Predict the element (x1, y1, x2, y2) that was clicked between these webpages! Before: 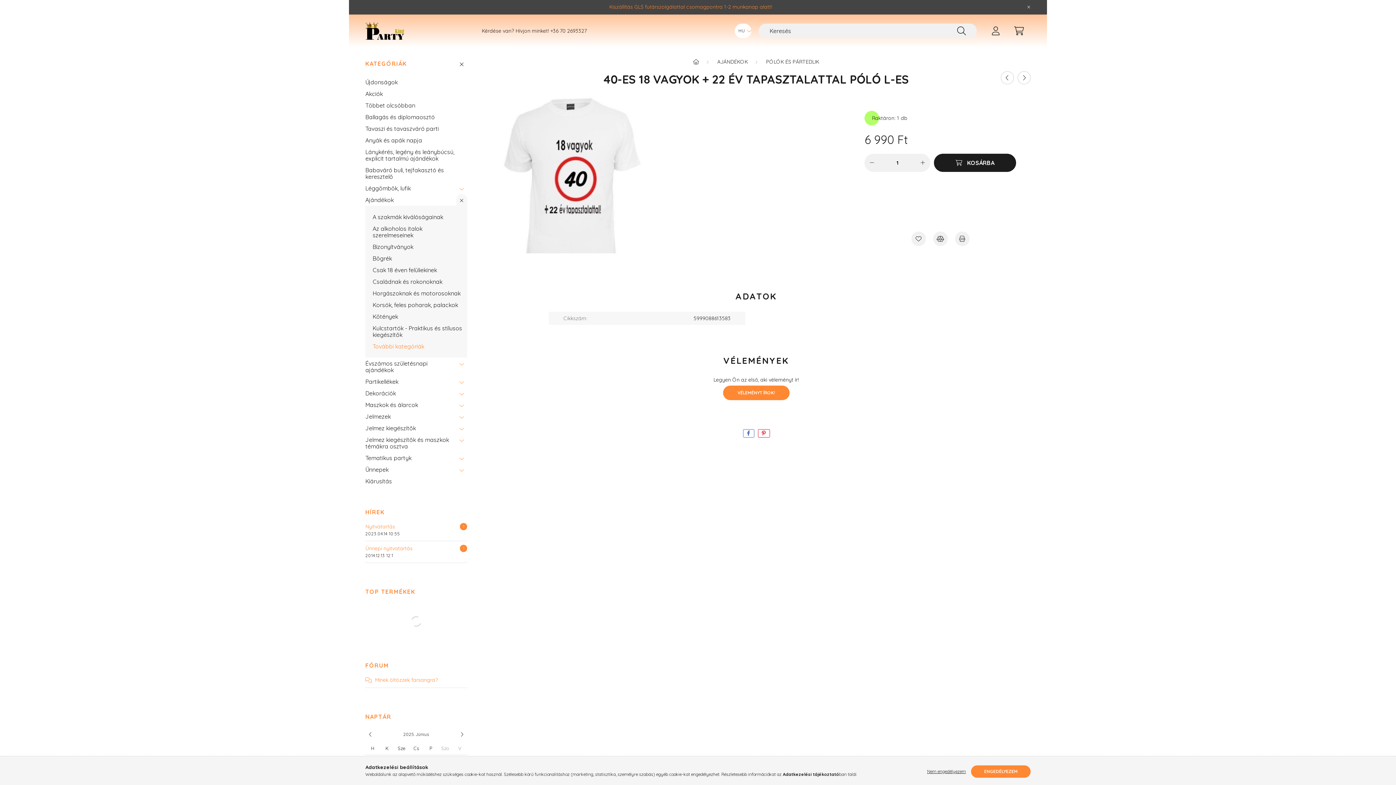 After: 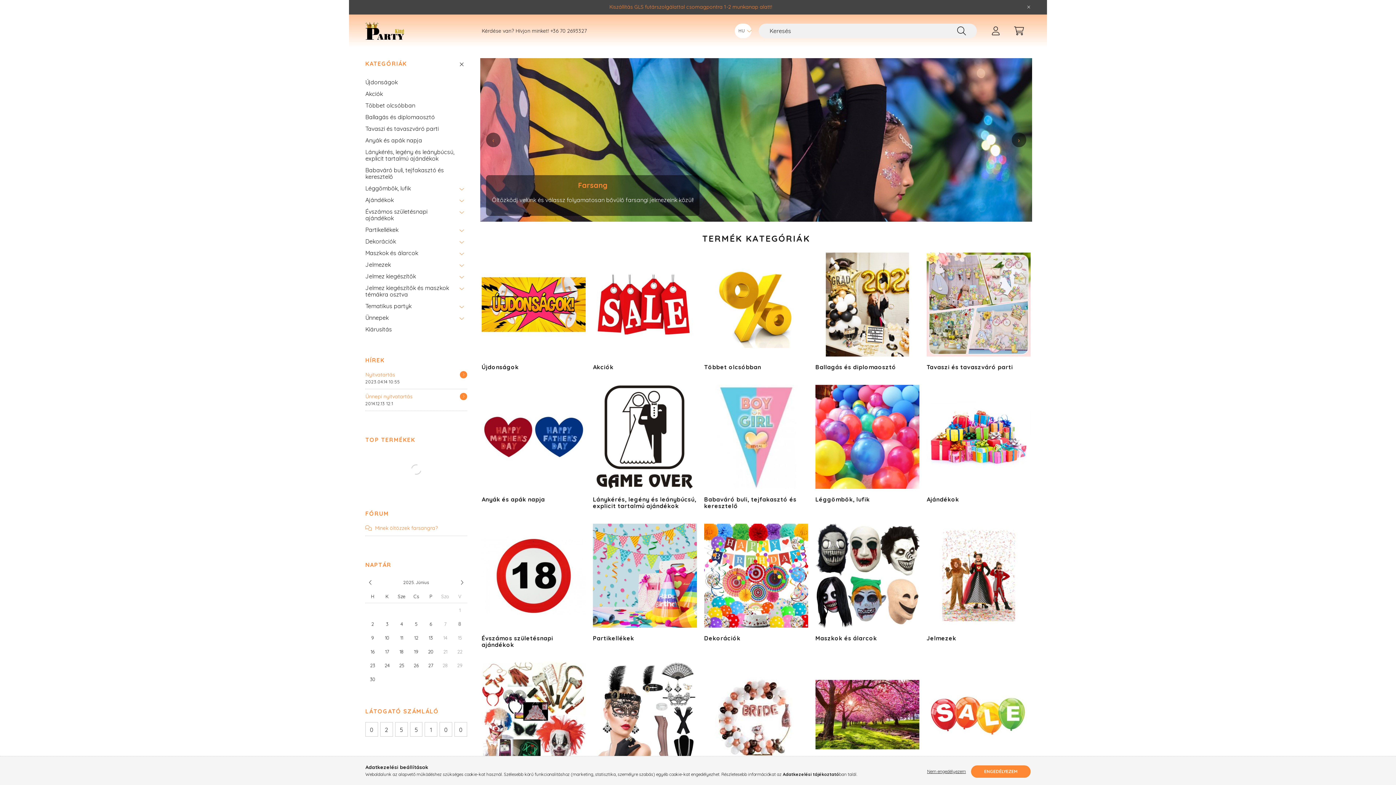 Action: bbox: (365, 27, 438, 33)